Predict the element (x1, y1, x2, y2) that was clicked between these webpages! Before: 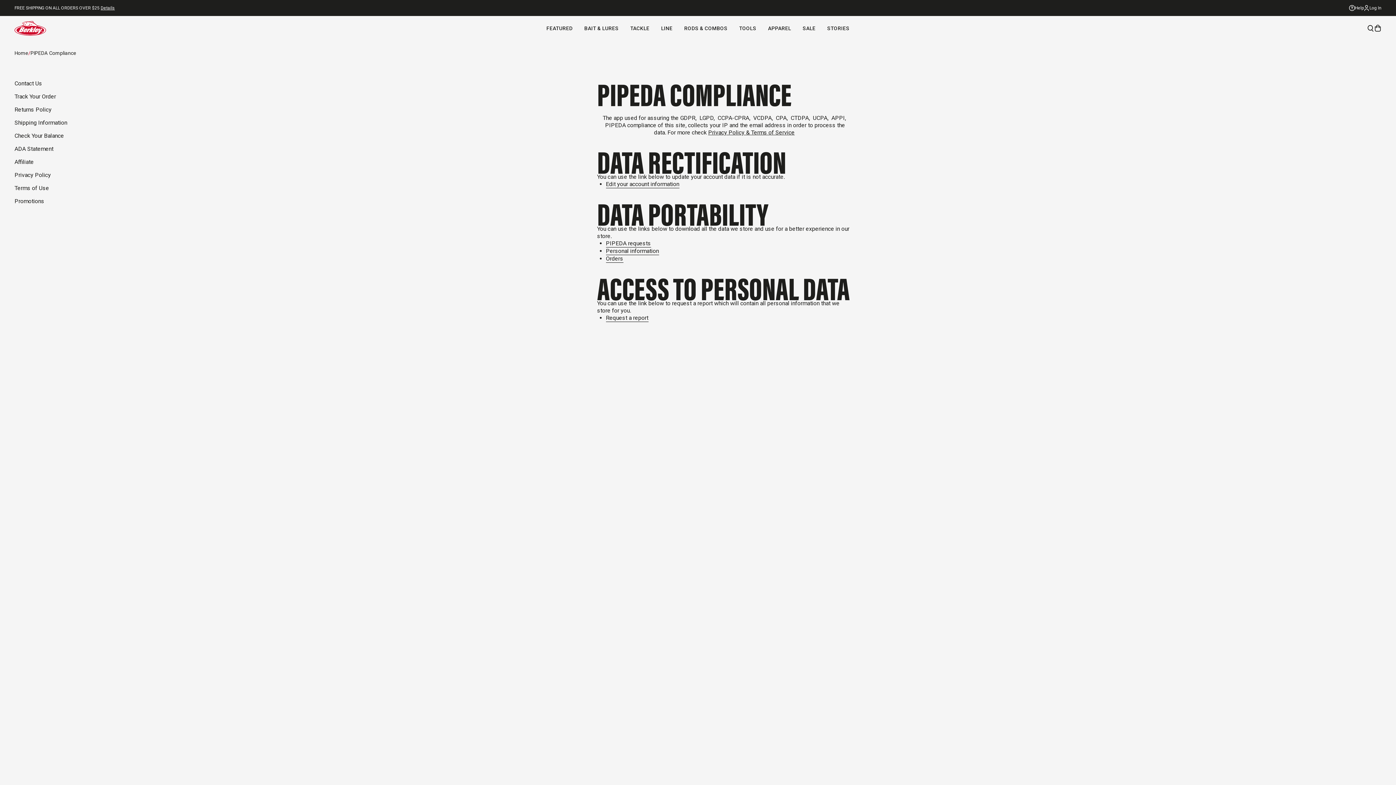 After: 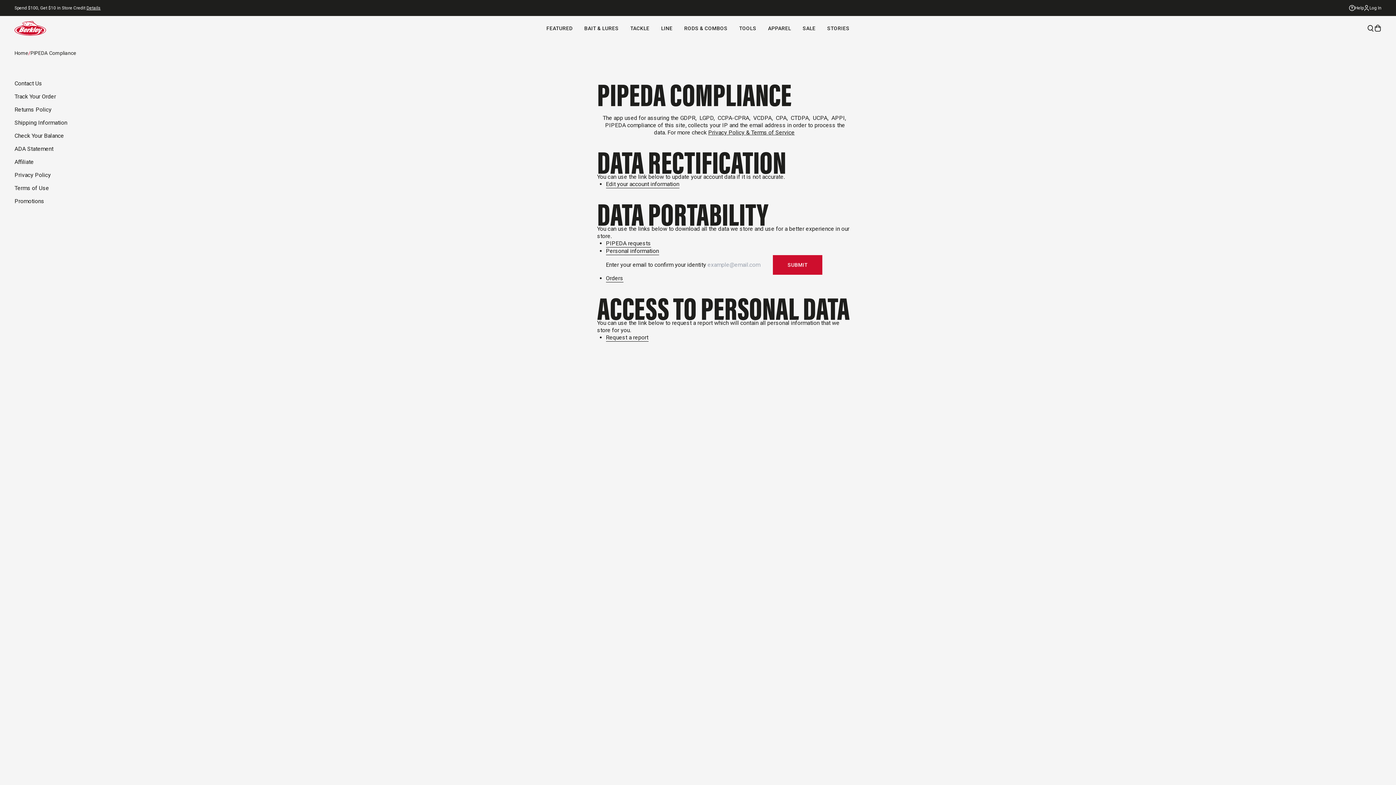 Action: bbox: (606, 247, 659, 255) label: personal information